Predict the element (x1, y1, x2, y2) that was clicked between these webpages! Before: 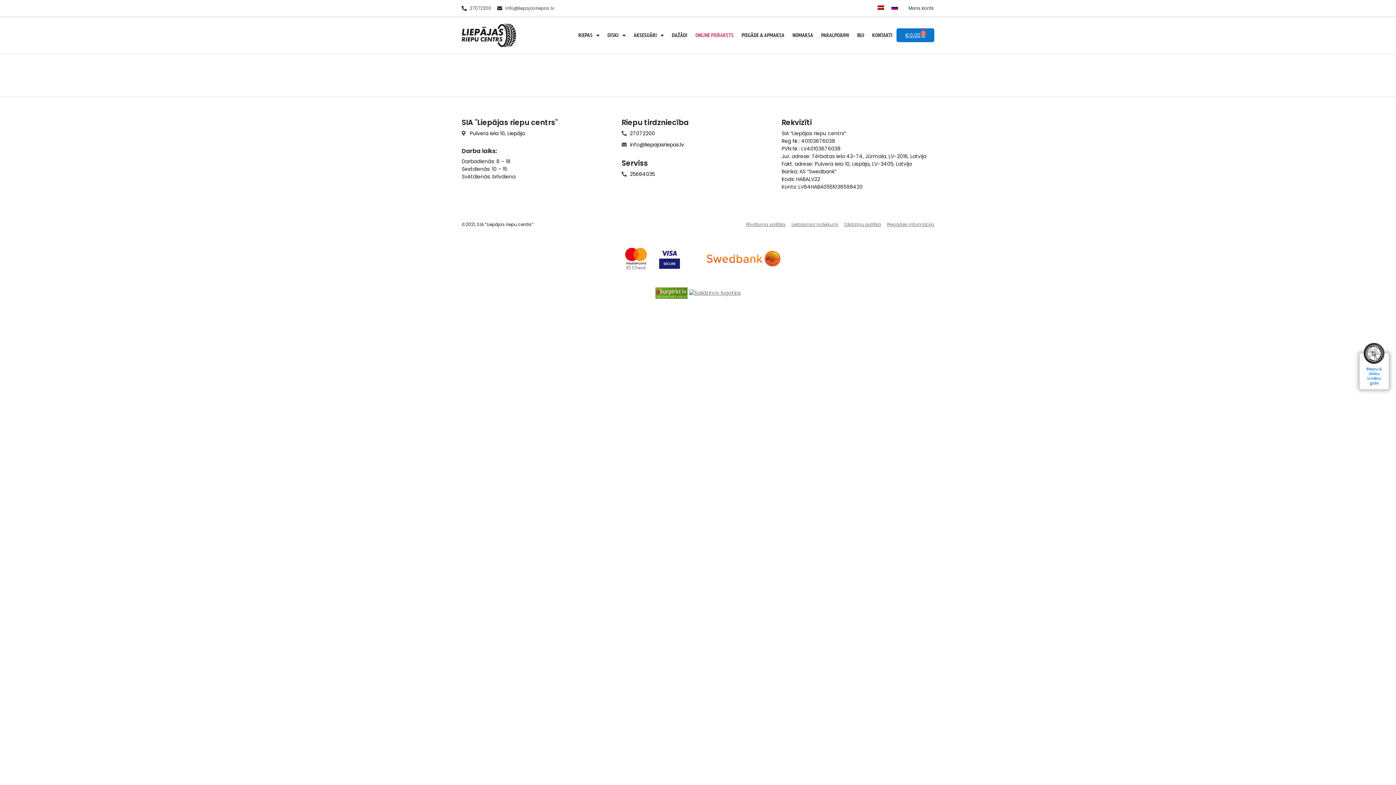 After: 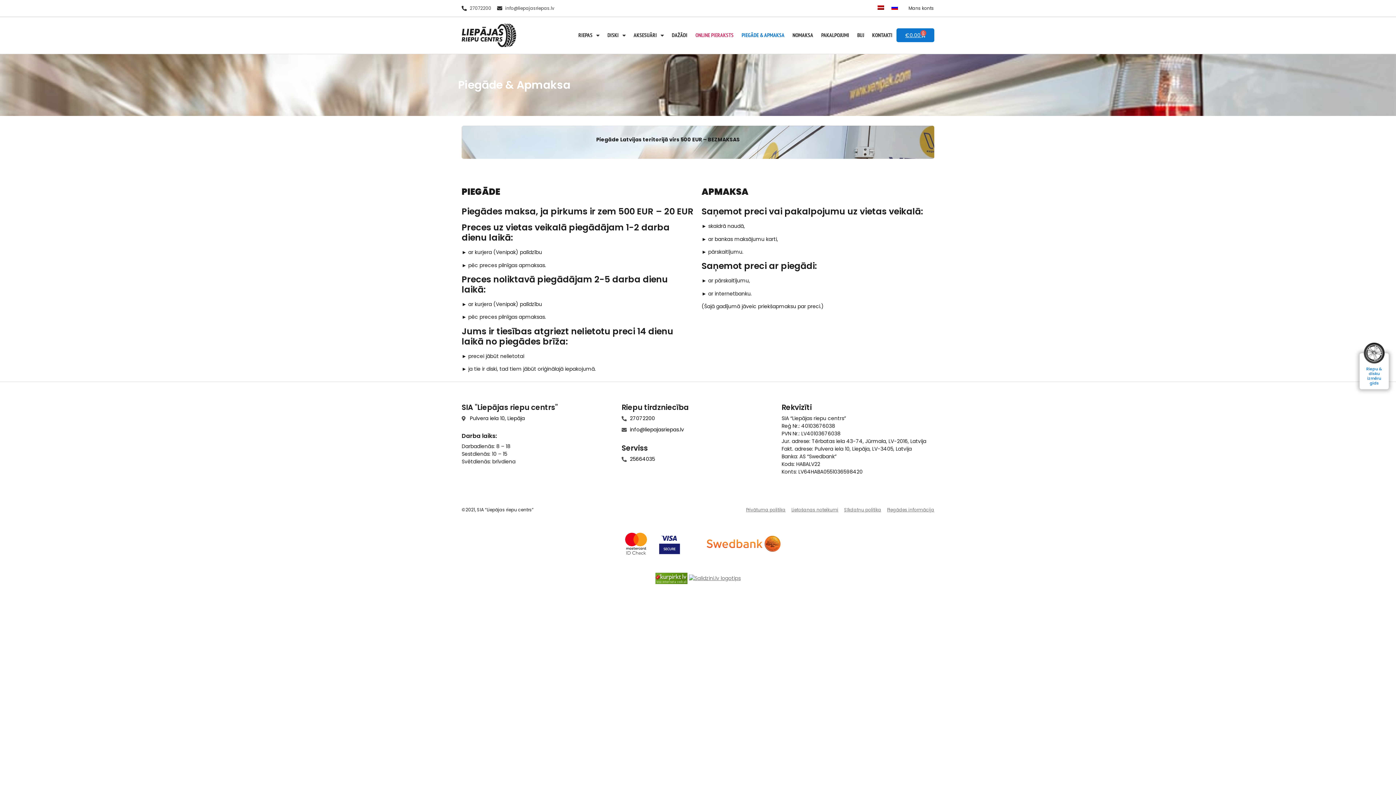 Action: bbox: (887, 221, 934, 228) label: Piegādes informācija